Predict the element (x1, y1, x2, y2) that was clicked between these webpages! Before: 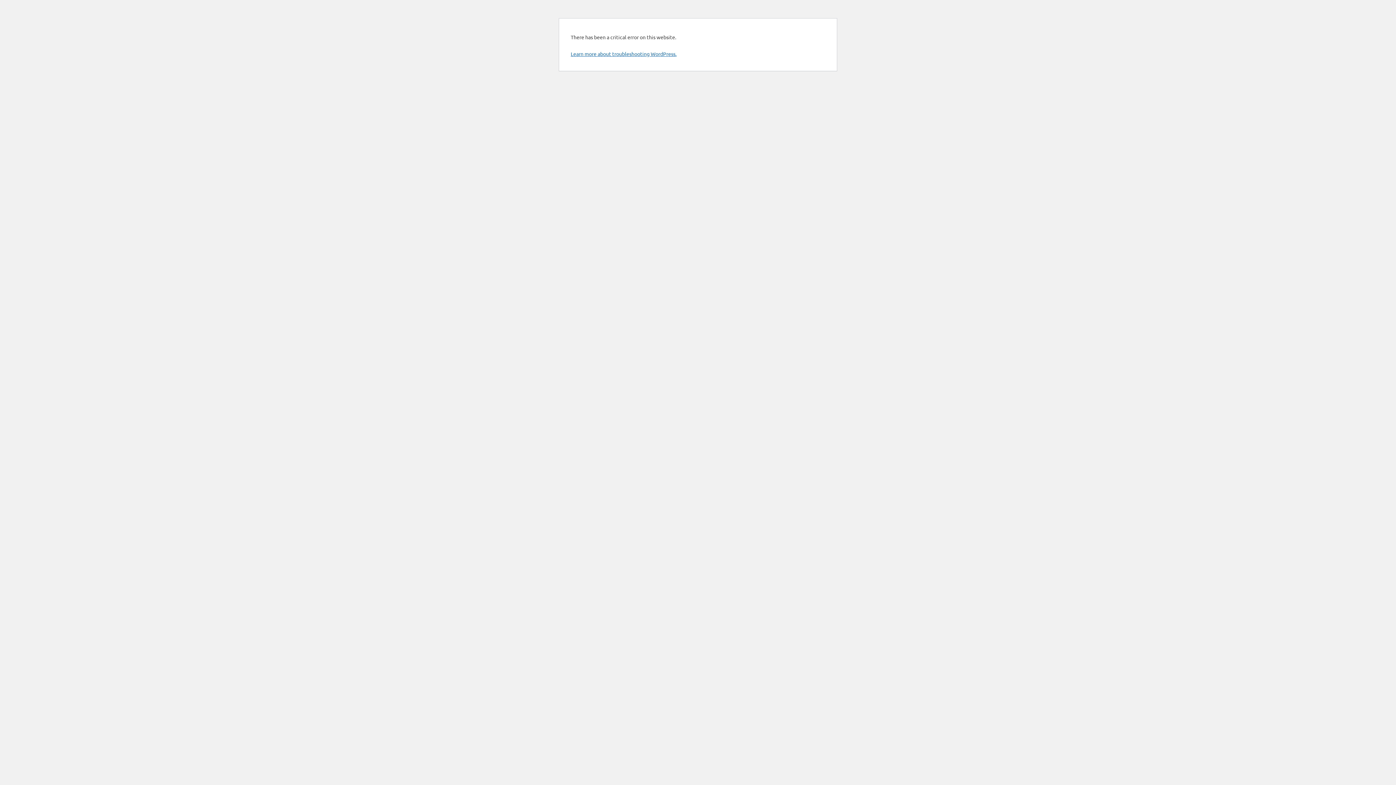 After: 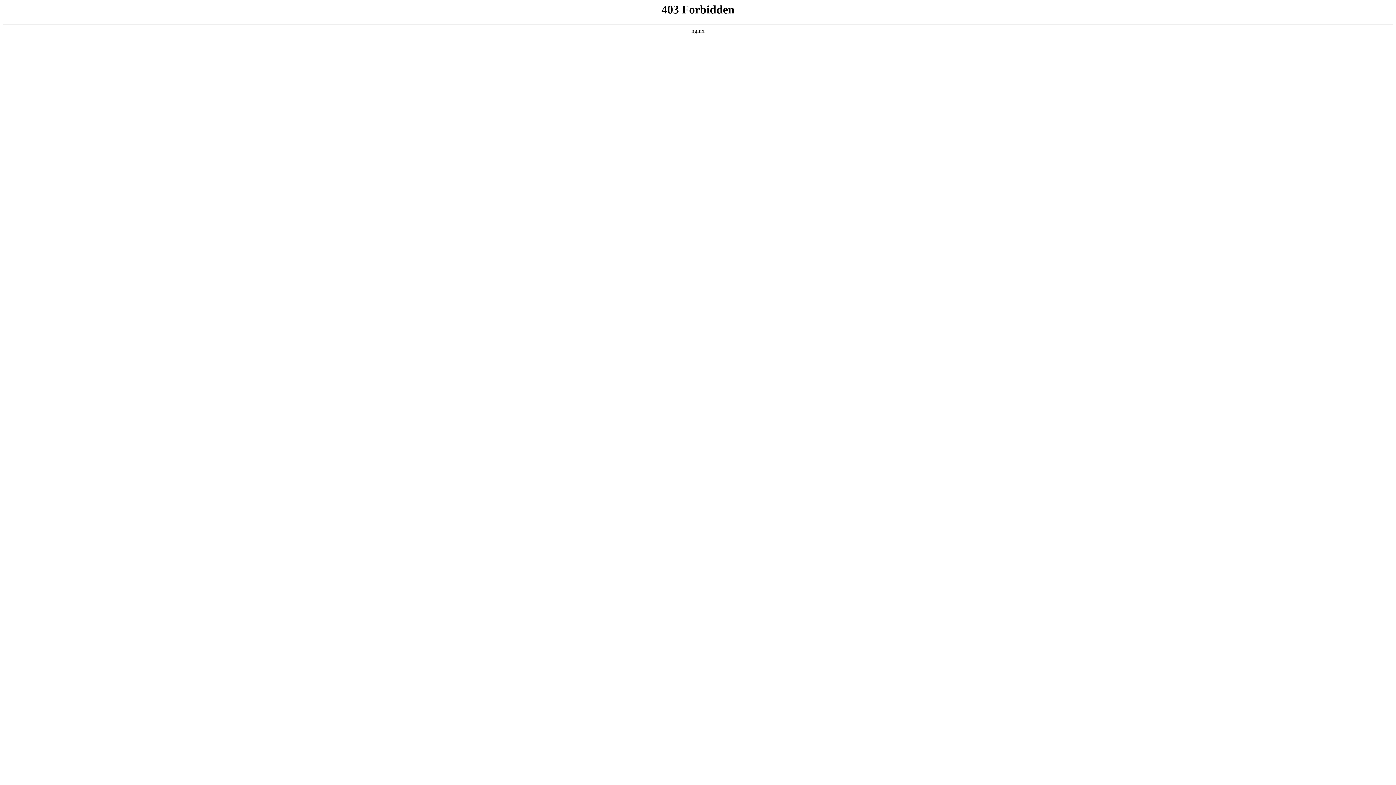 Action: label: Learn more about troubleshooting WordPress. bbox: (570, 50, 676, 57)